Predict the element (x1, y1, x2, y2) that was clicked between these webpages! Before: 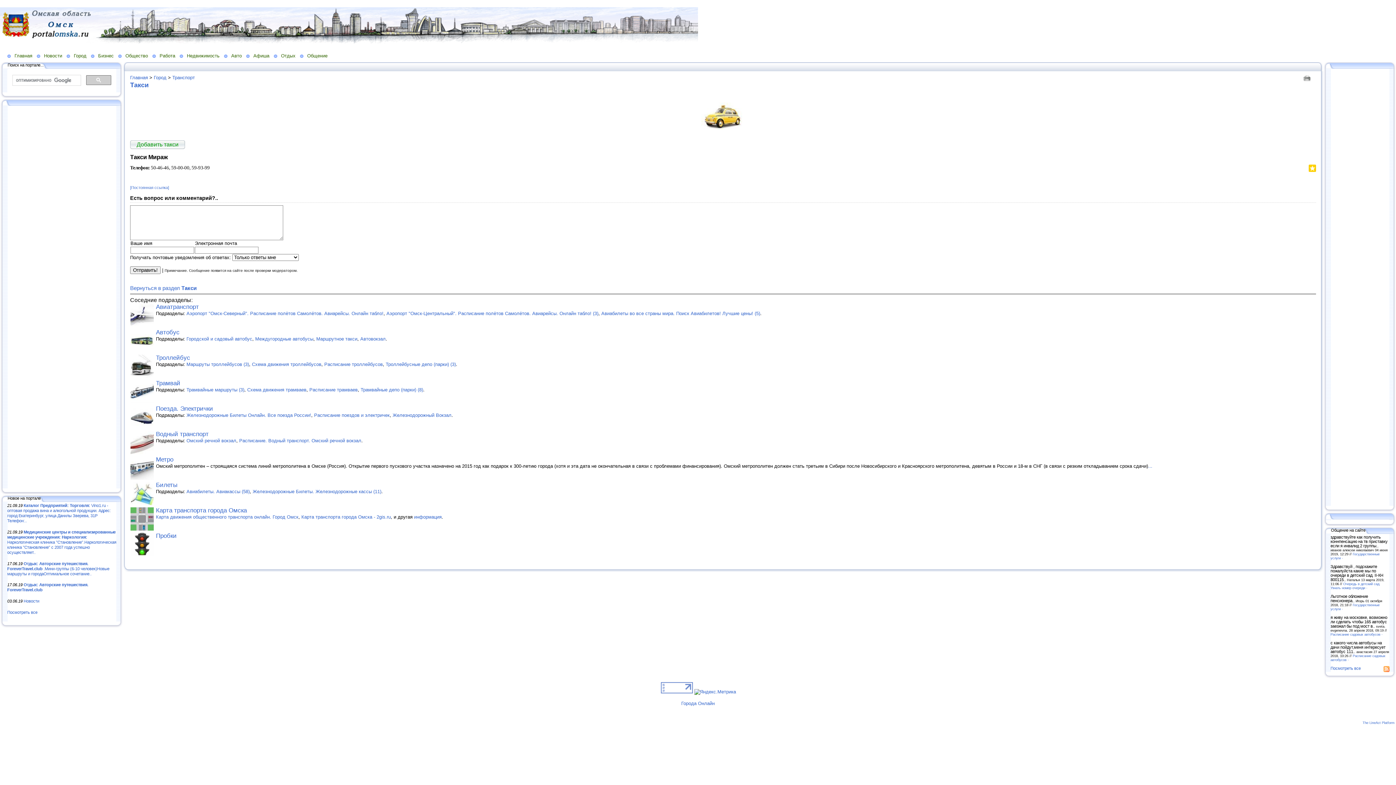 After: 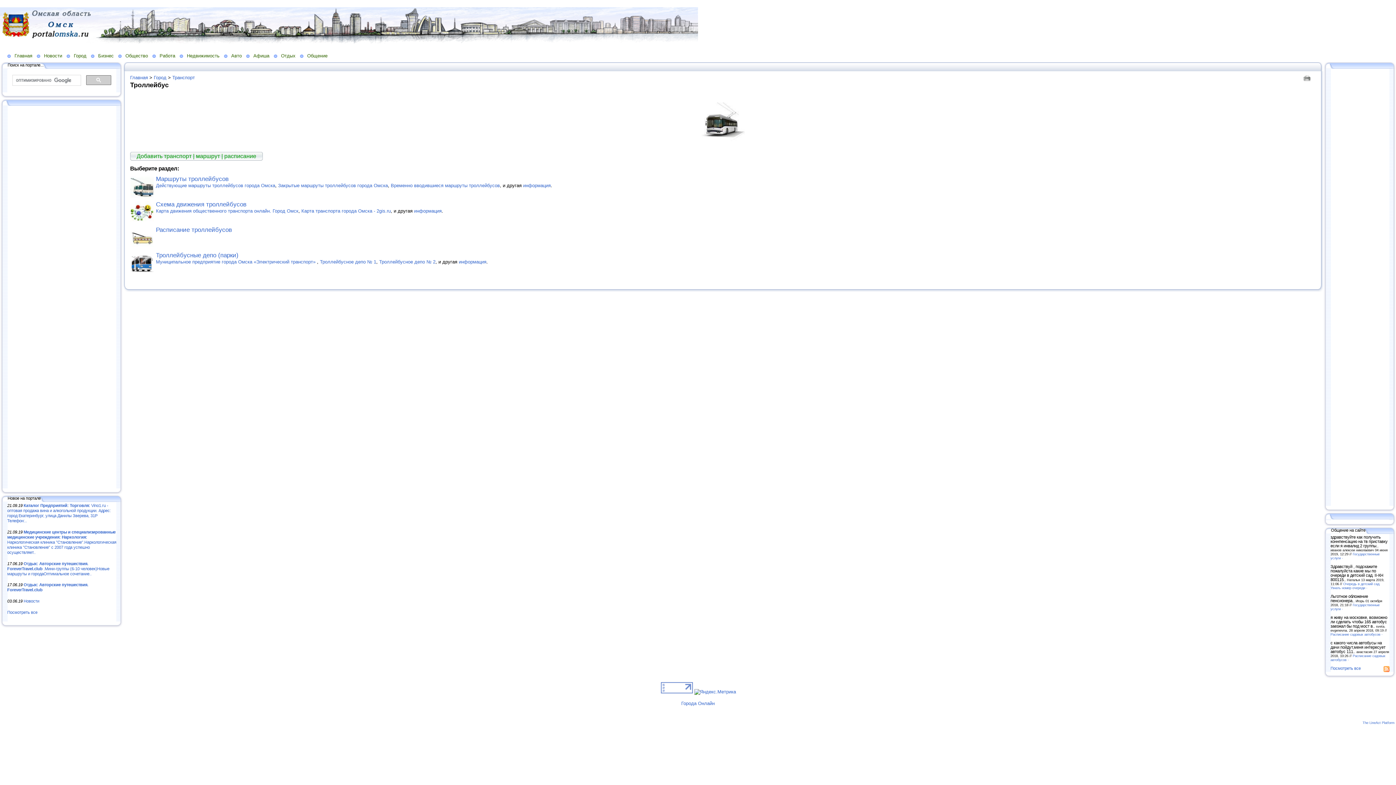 Action: bbox: (130, 373, 153, 379)